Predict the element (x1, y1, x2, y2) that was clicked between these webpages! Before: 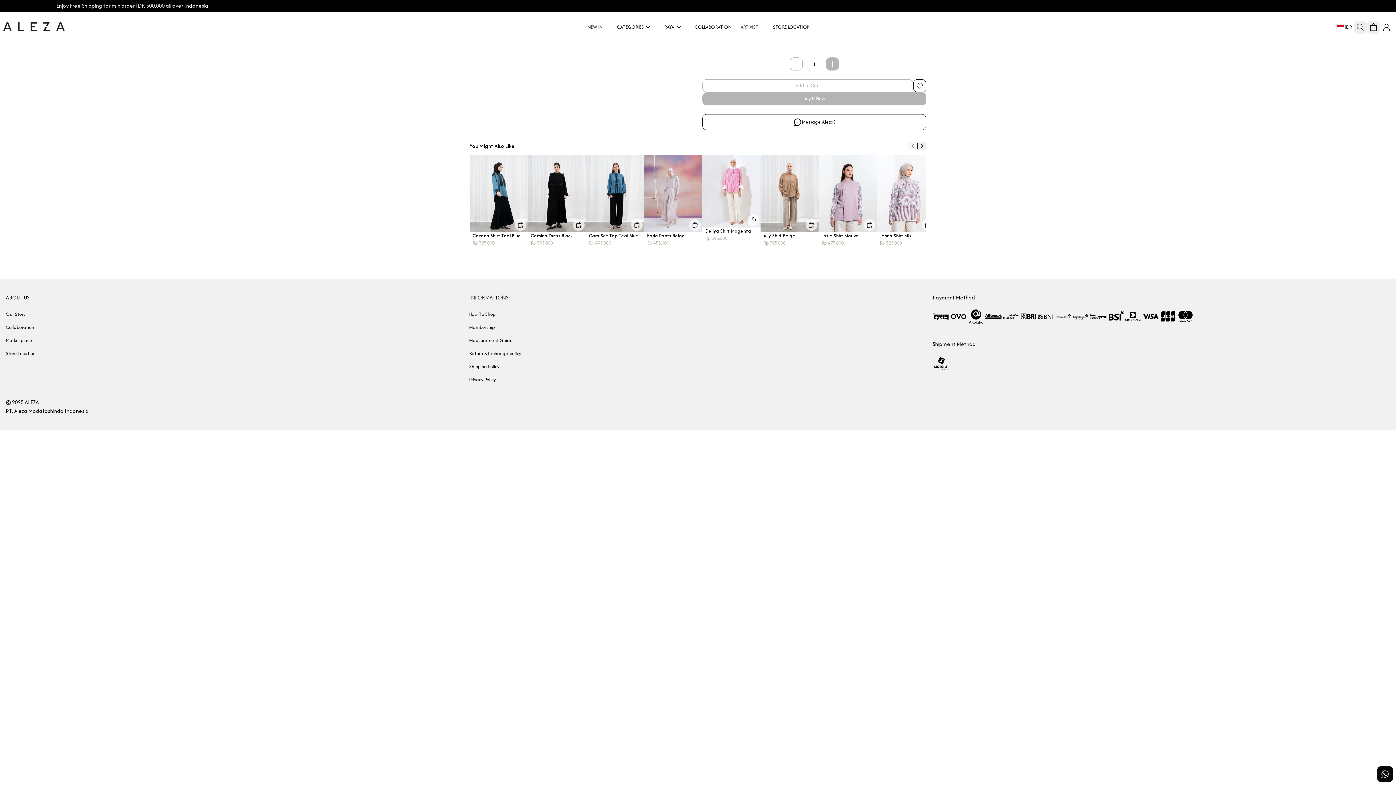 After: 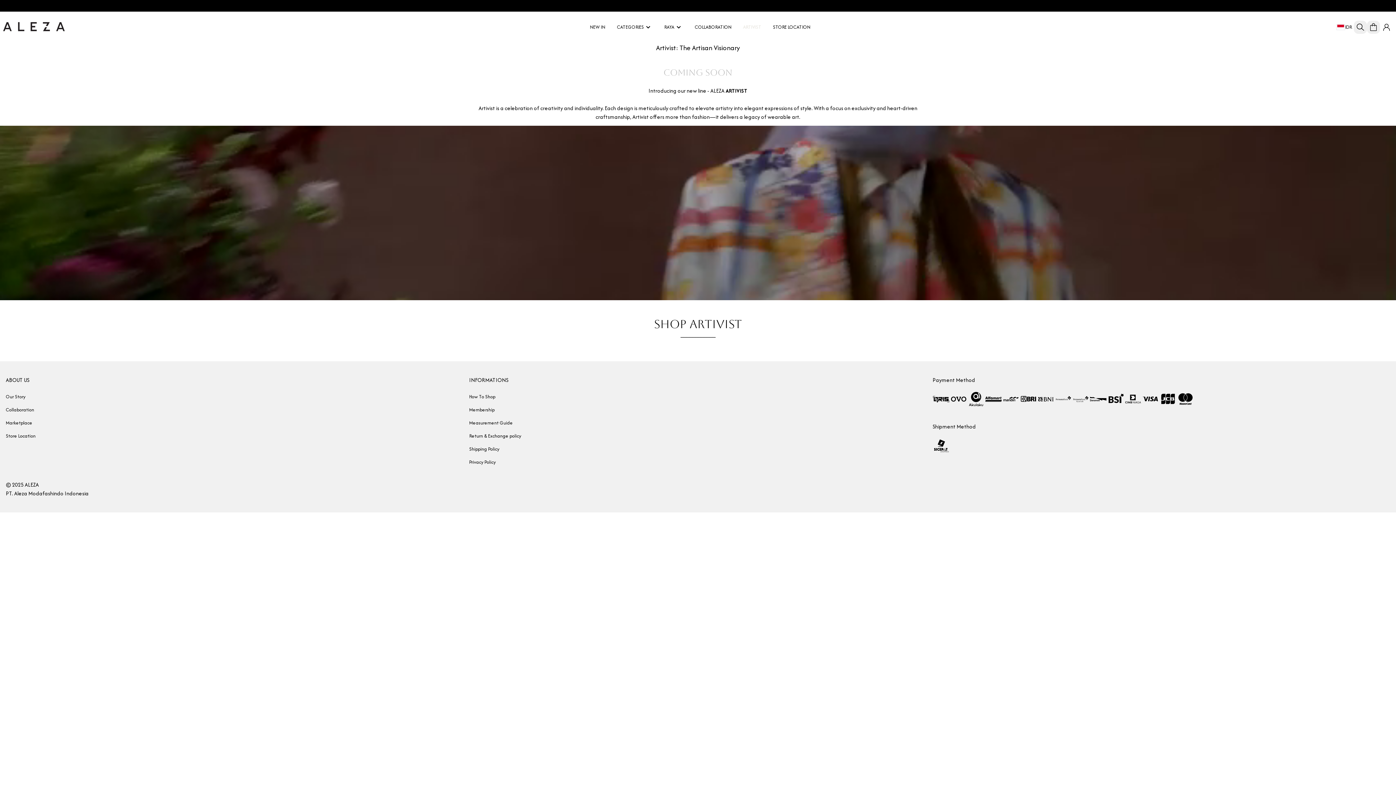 Action: bbox: (751, 20, 785, 33) label: ARTIVIST